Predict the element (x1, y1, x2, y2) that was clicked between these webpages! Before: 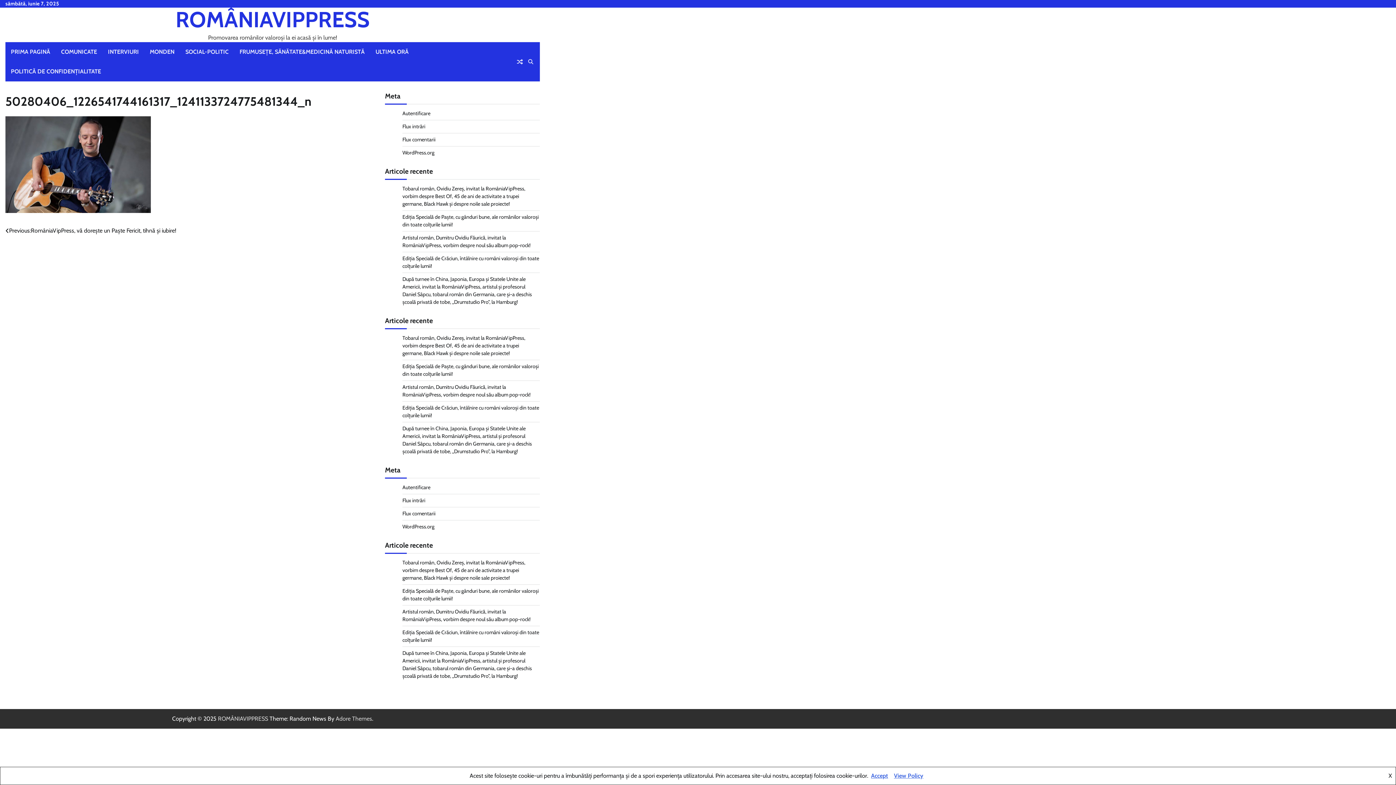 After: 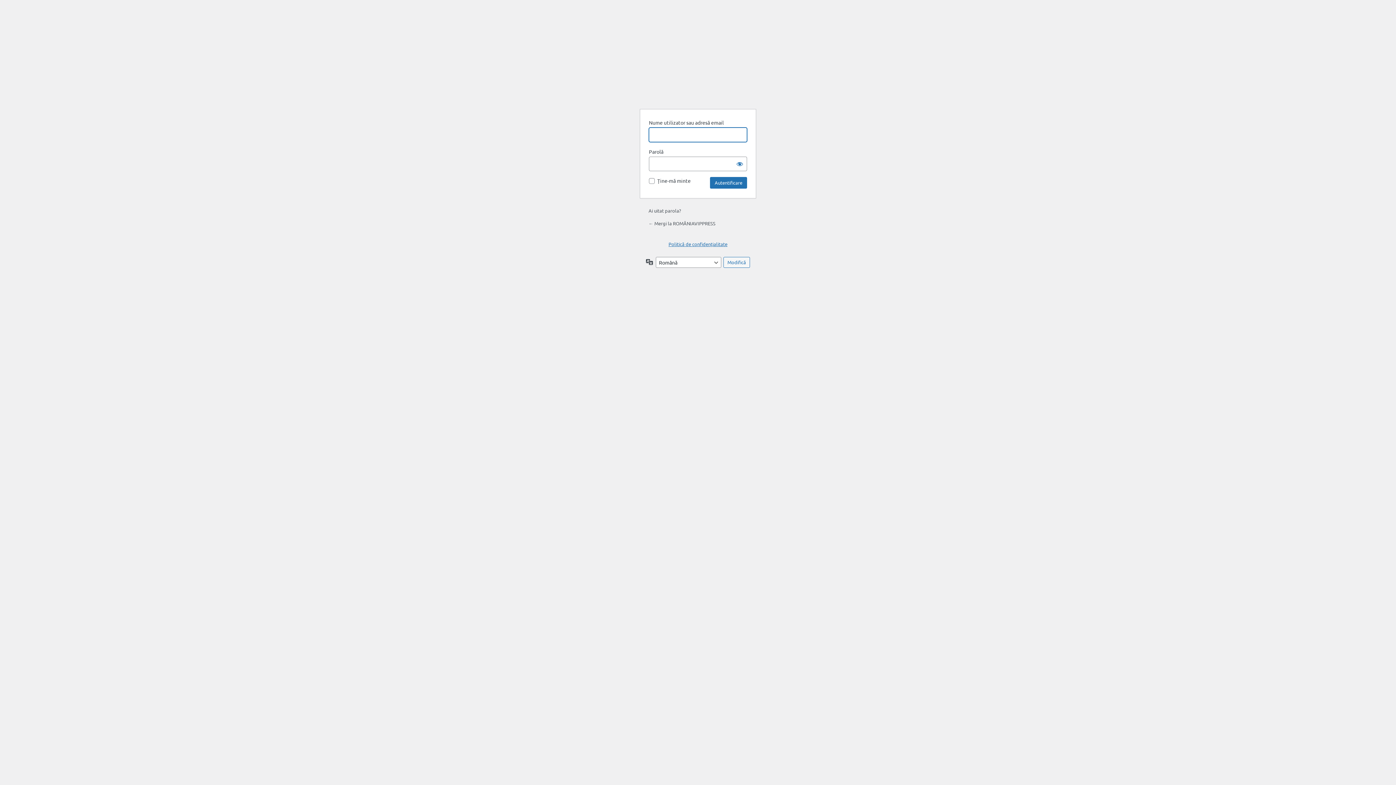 Action: bbox: (402, 484, 430, 490) label: Autentificare